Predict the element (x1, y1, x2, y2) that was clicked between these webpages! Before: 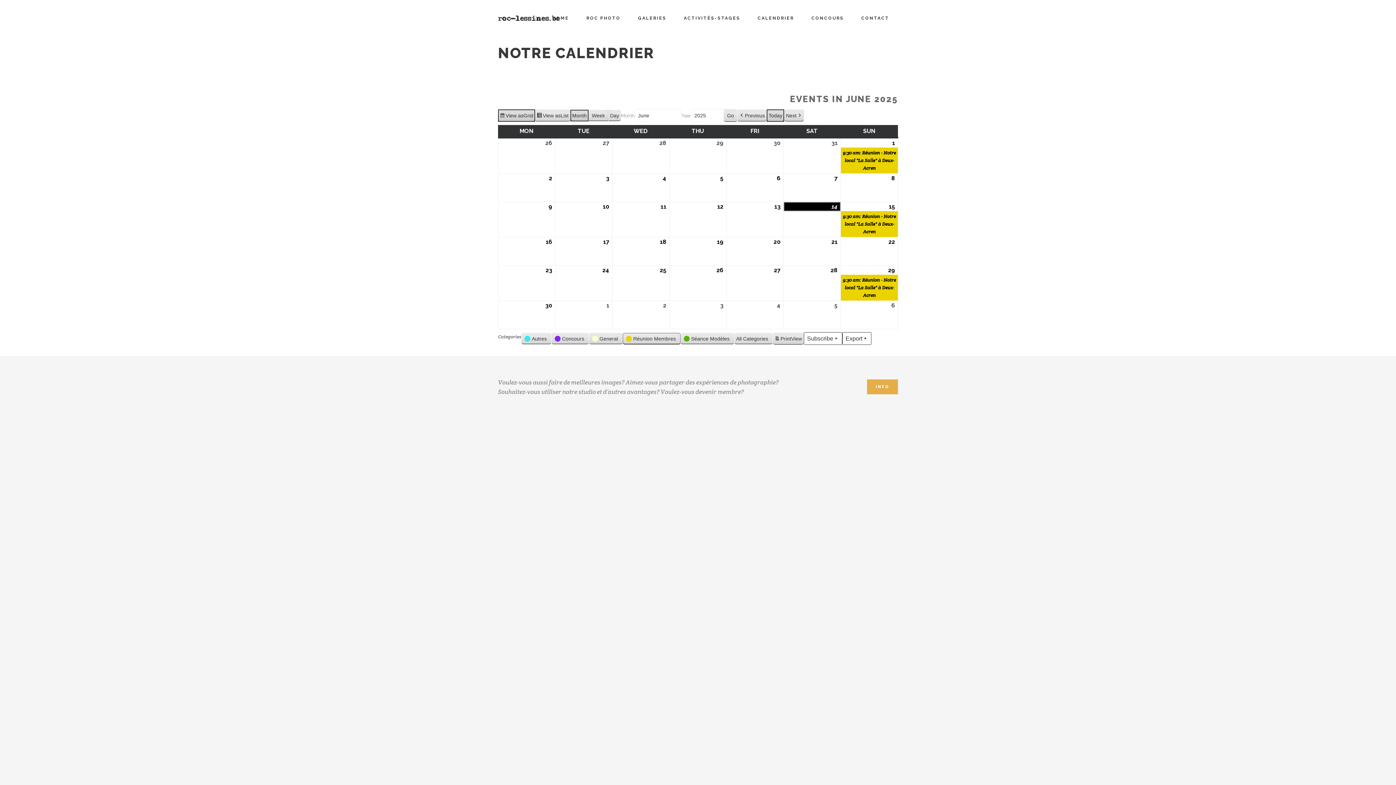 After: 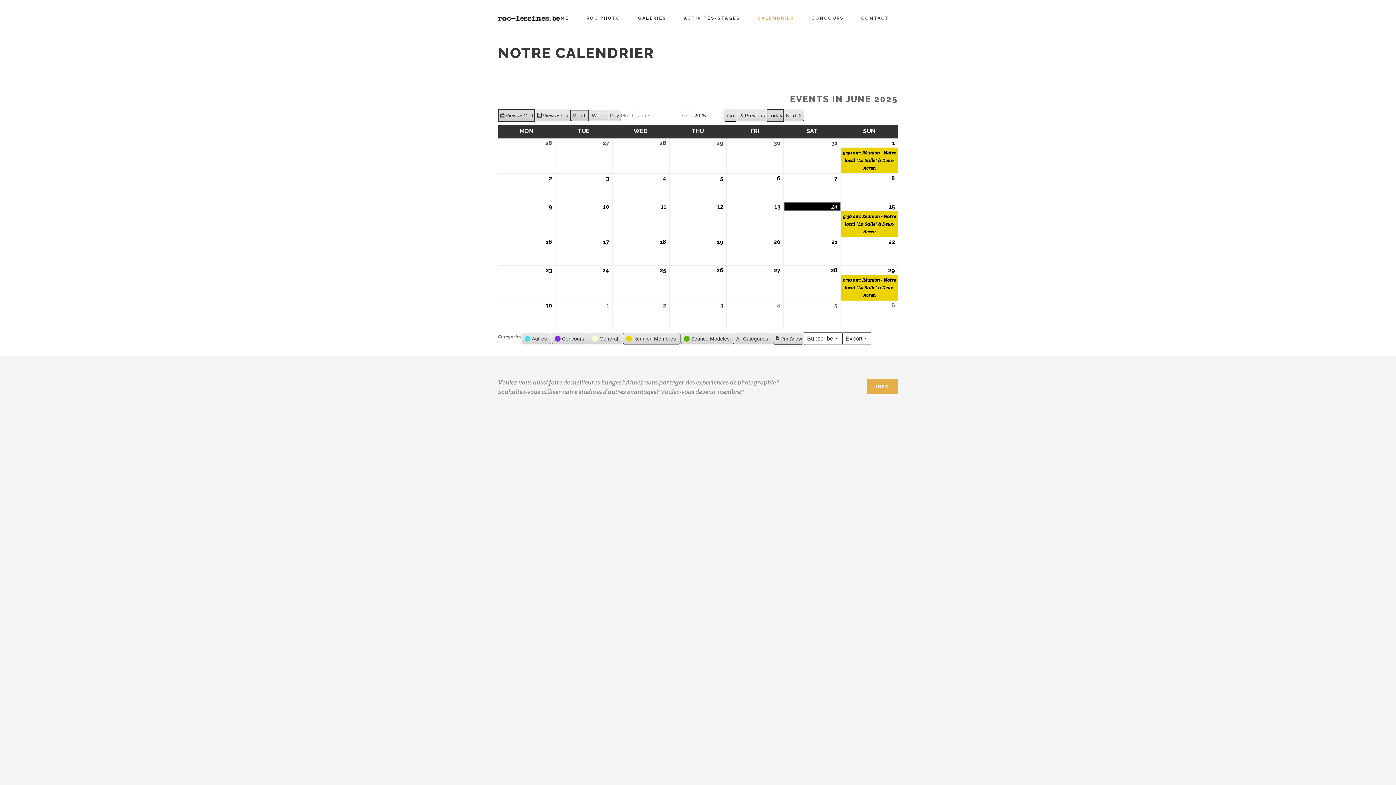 Action: label: CALENDRIER bbox: (749, 0, 802, 36)